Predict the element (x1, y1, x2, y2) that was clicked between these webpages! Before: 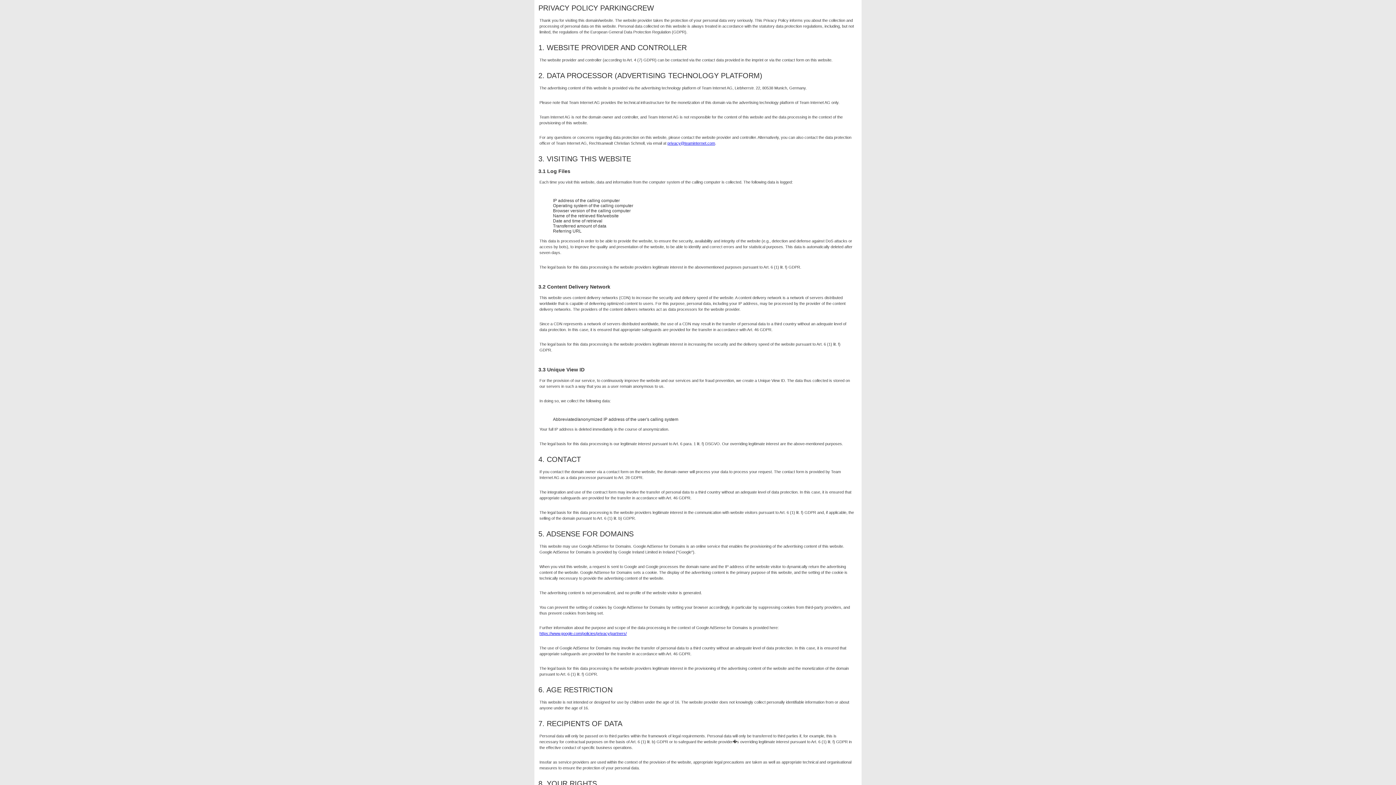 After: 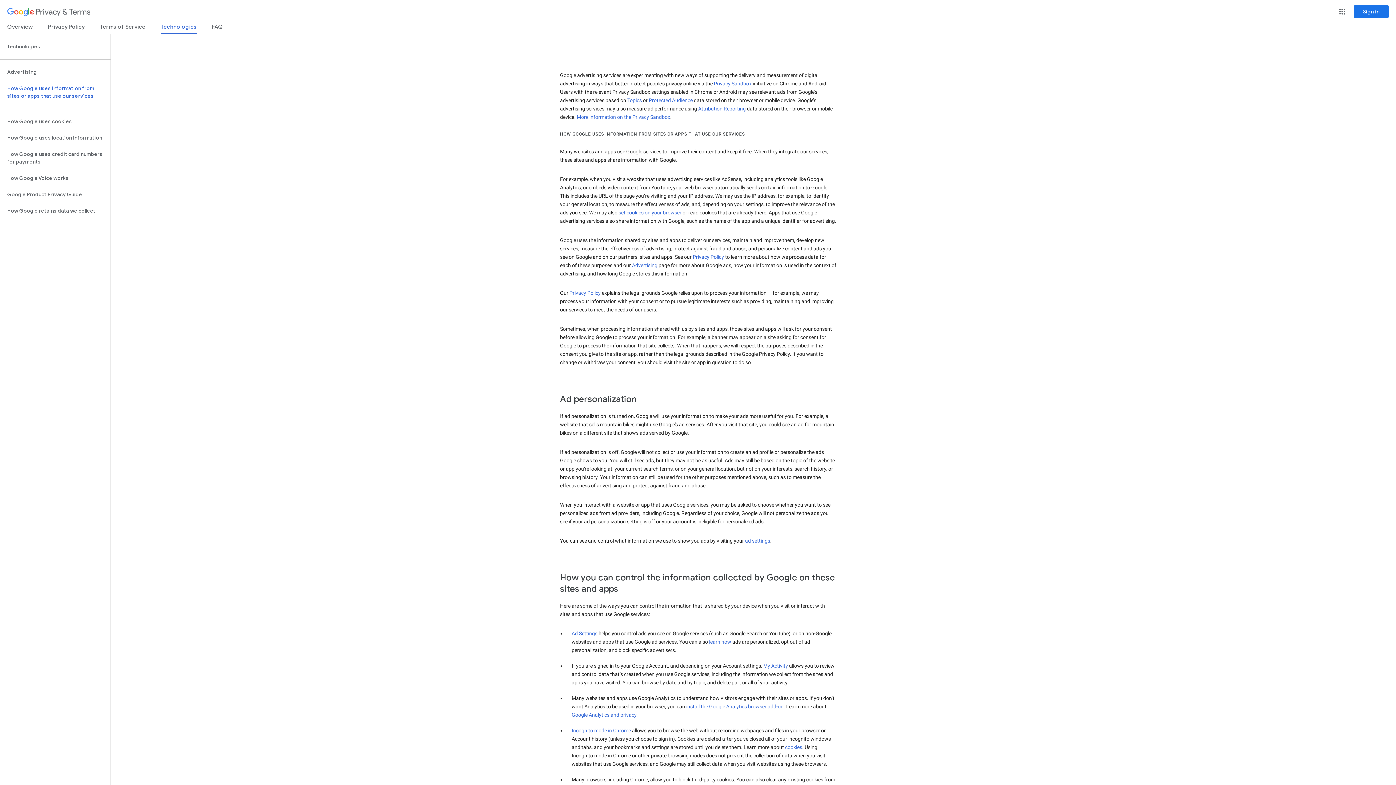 Action: label: https://www.google.com/policies/privacy/partners/ bbox: (539, 631, 626, 636)